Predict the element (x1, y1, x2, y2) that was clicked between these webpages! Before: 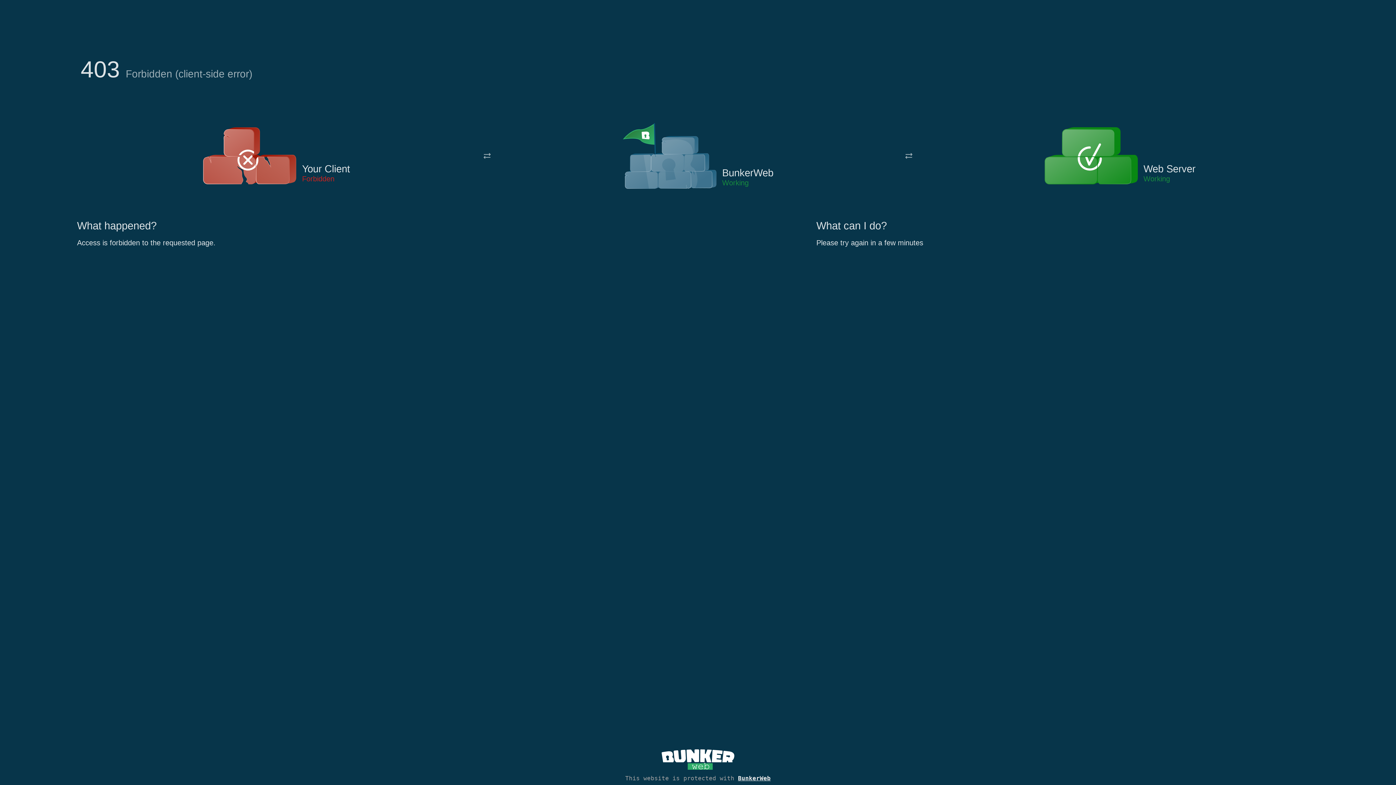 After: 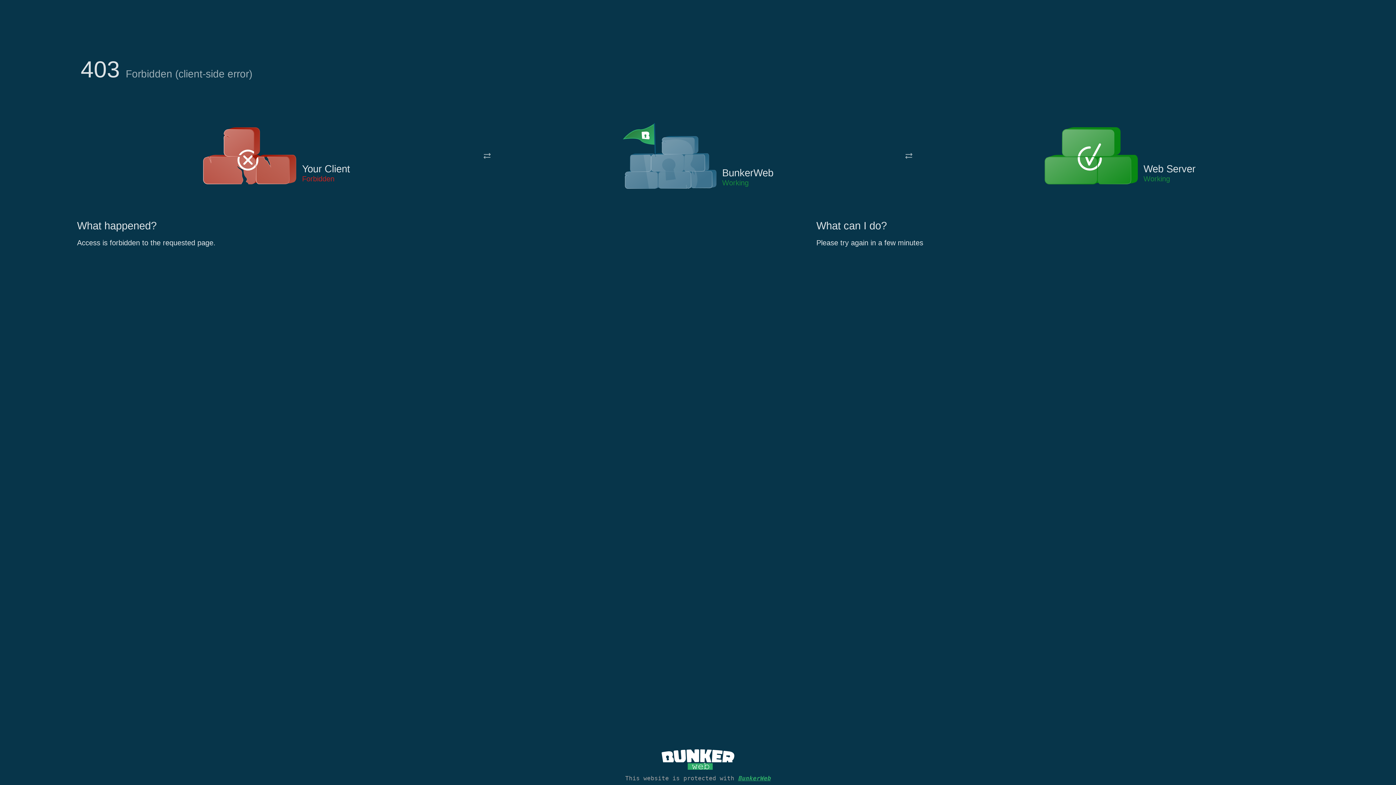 Action: bbox: (738, 775, 770, 782) label: BunkerWeb